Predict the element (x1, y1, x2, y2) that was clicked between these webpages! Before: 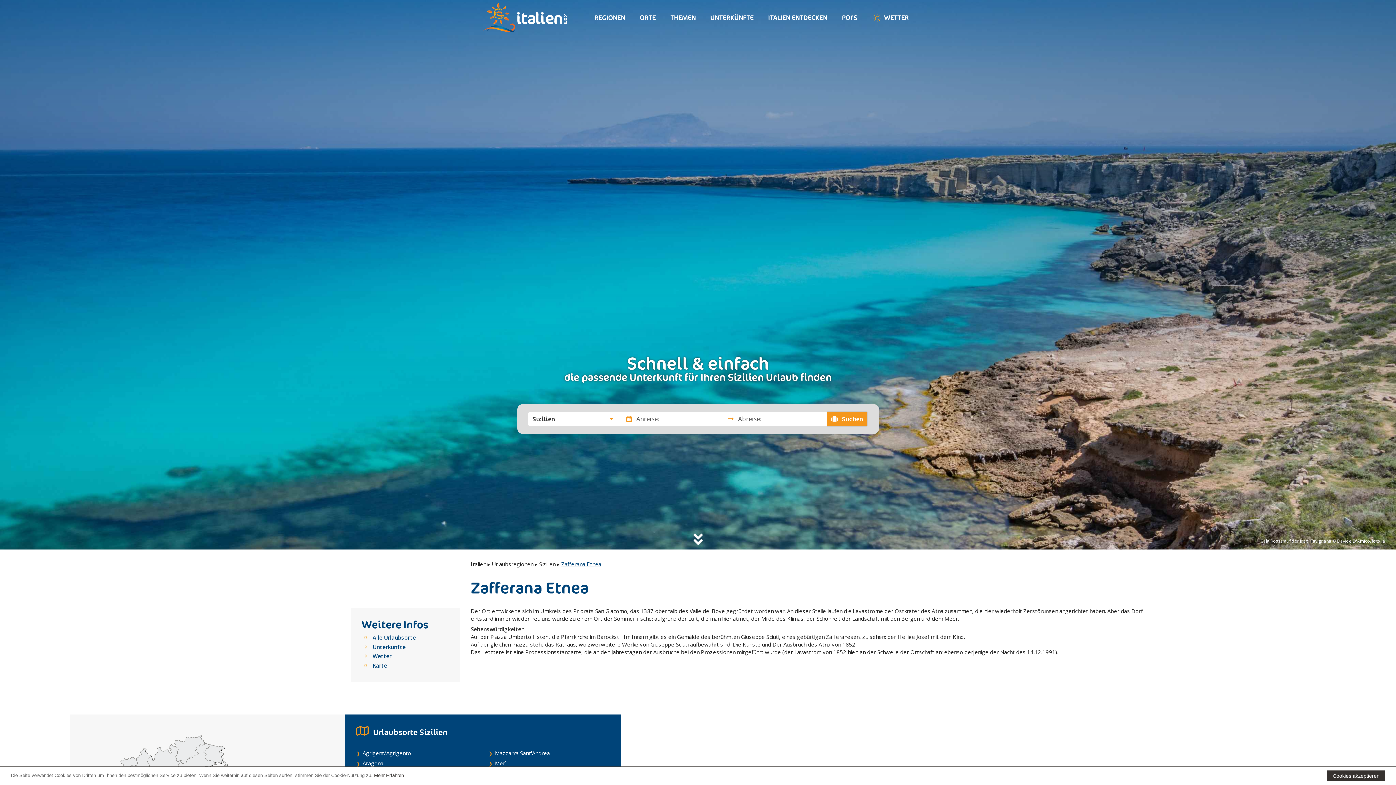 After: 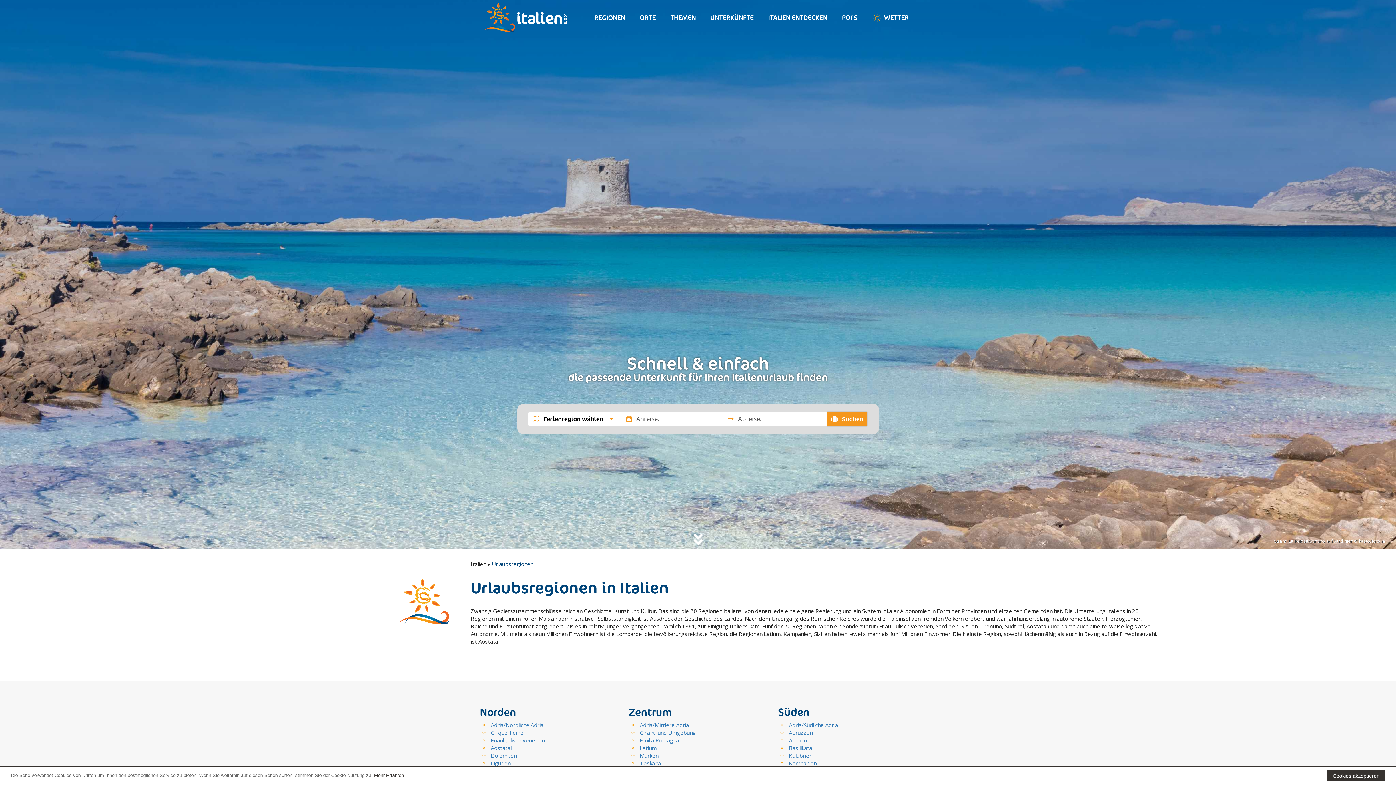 Action: bbox: (587, 8, 632, 26) label: REGIONEN